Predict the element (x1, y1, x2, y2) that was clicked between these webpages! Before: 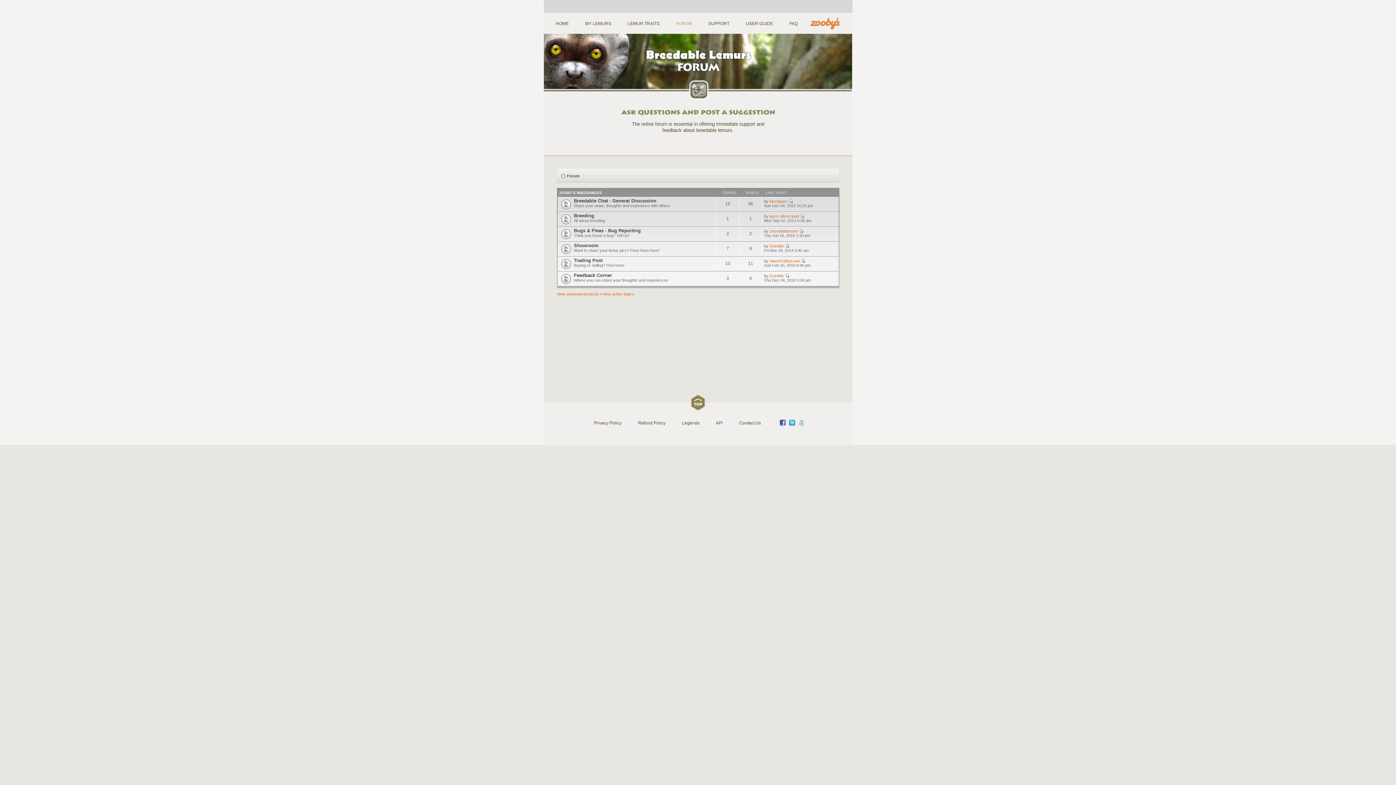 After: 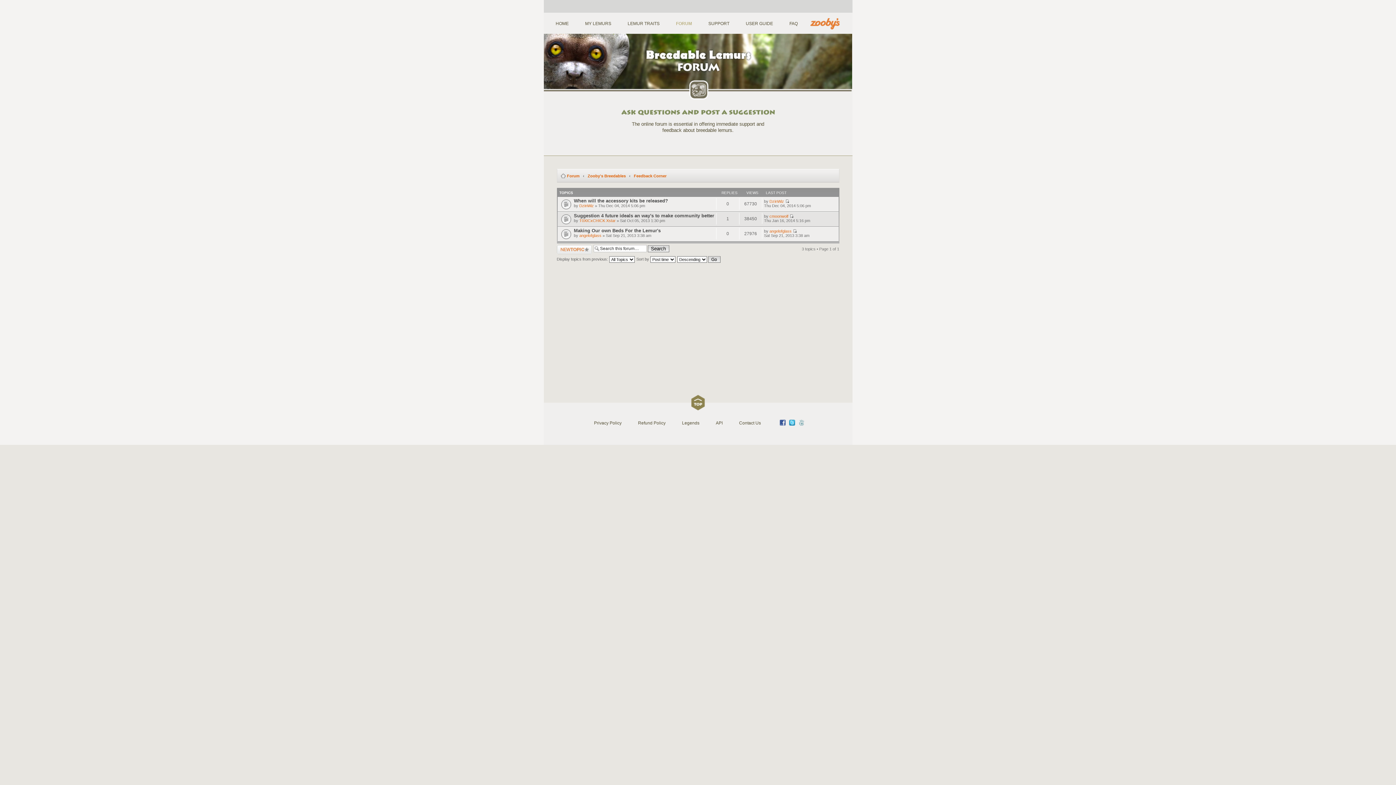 Action: bbox: (574, 272, 612, 278) label: Feedback Corner